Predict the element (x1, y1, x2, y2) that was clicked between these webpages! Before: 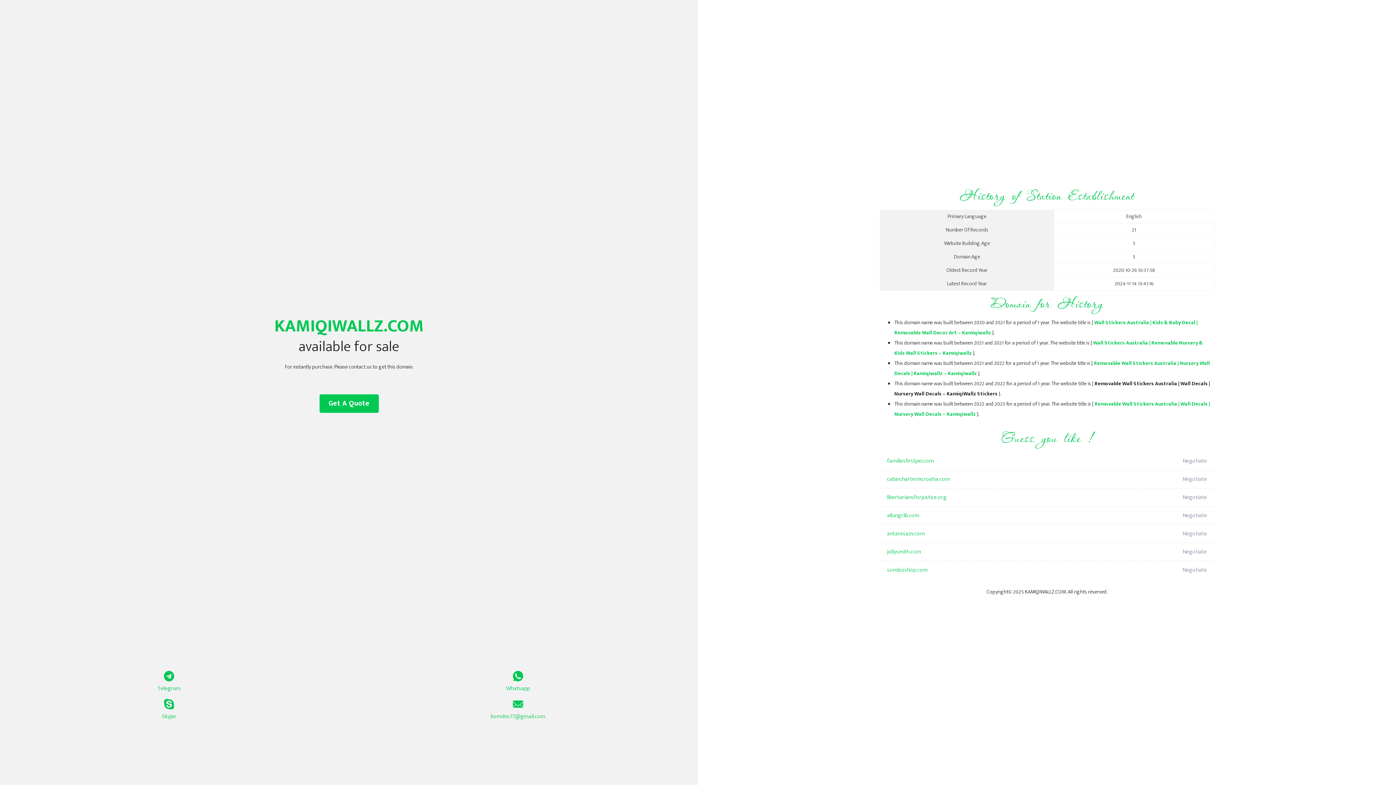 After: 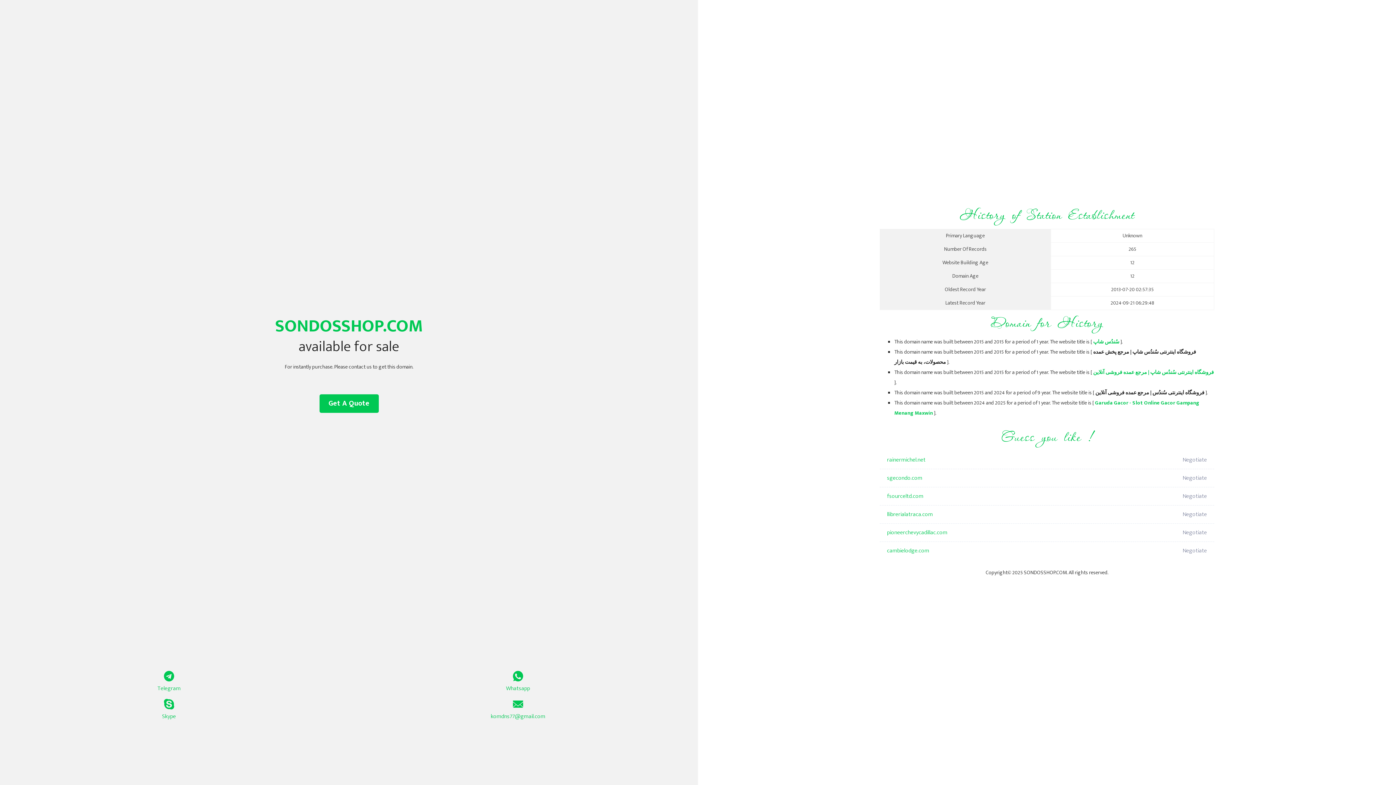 Action: bbox: (887, 561, 1098, 579) label: sondosshop.com